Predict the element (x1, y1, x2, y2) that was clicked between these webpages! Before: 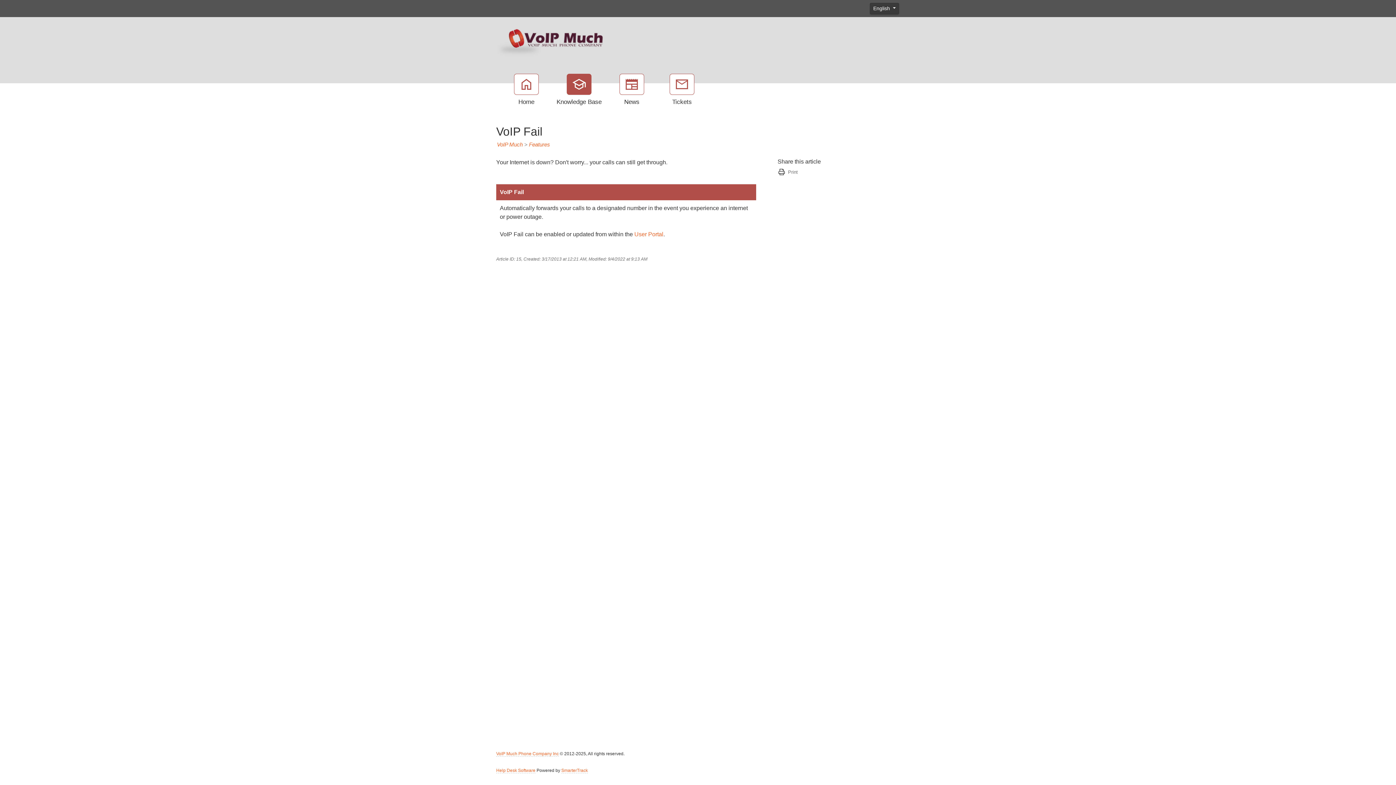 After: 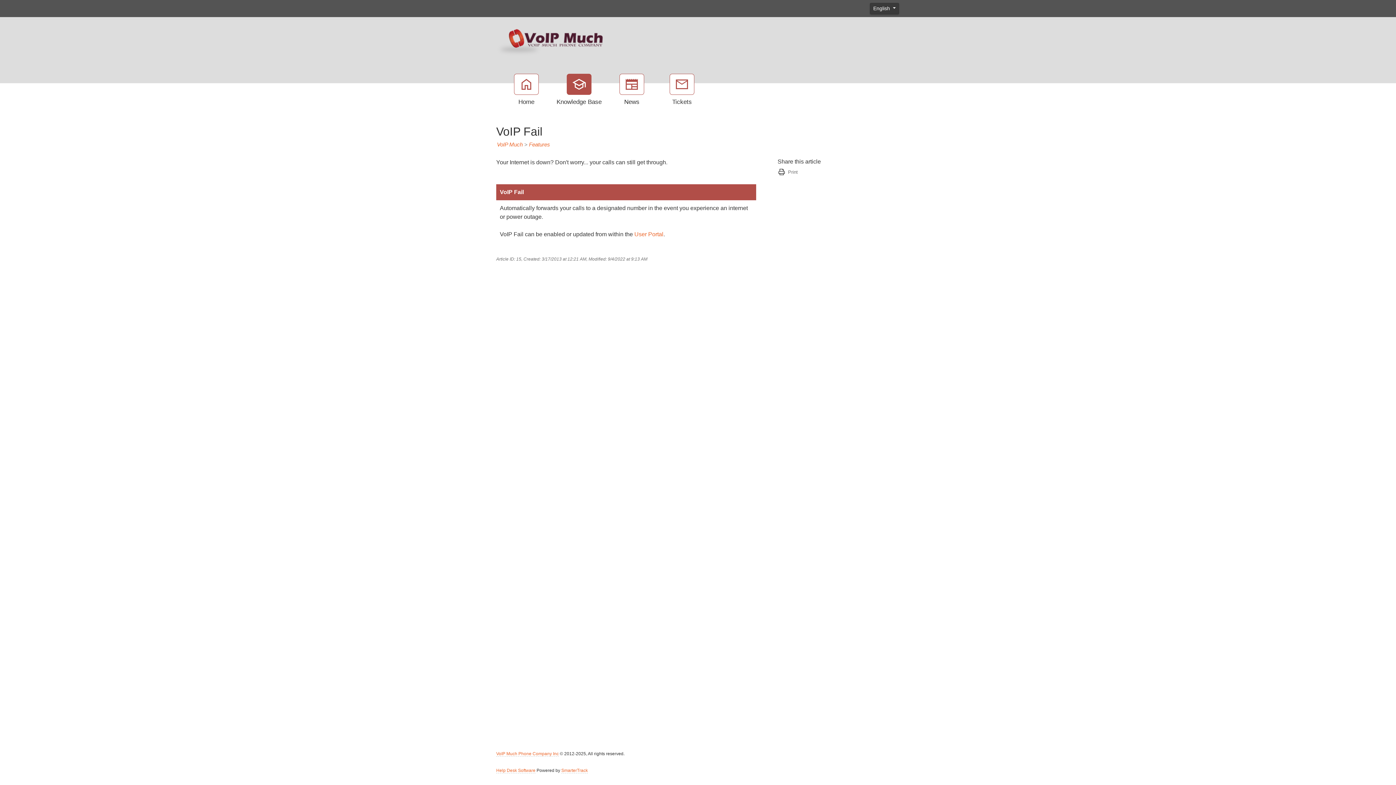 Action: bbox: (496, 35, 605, 46)